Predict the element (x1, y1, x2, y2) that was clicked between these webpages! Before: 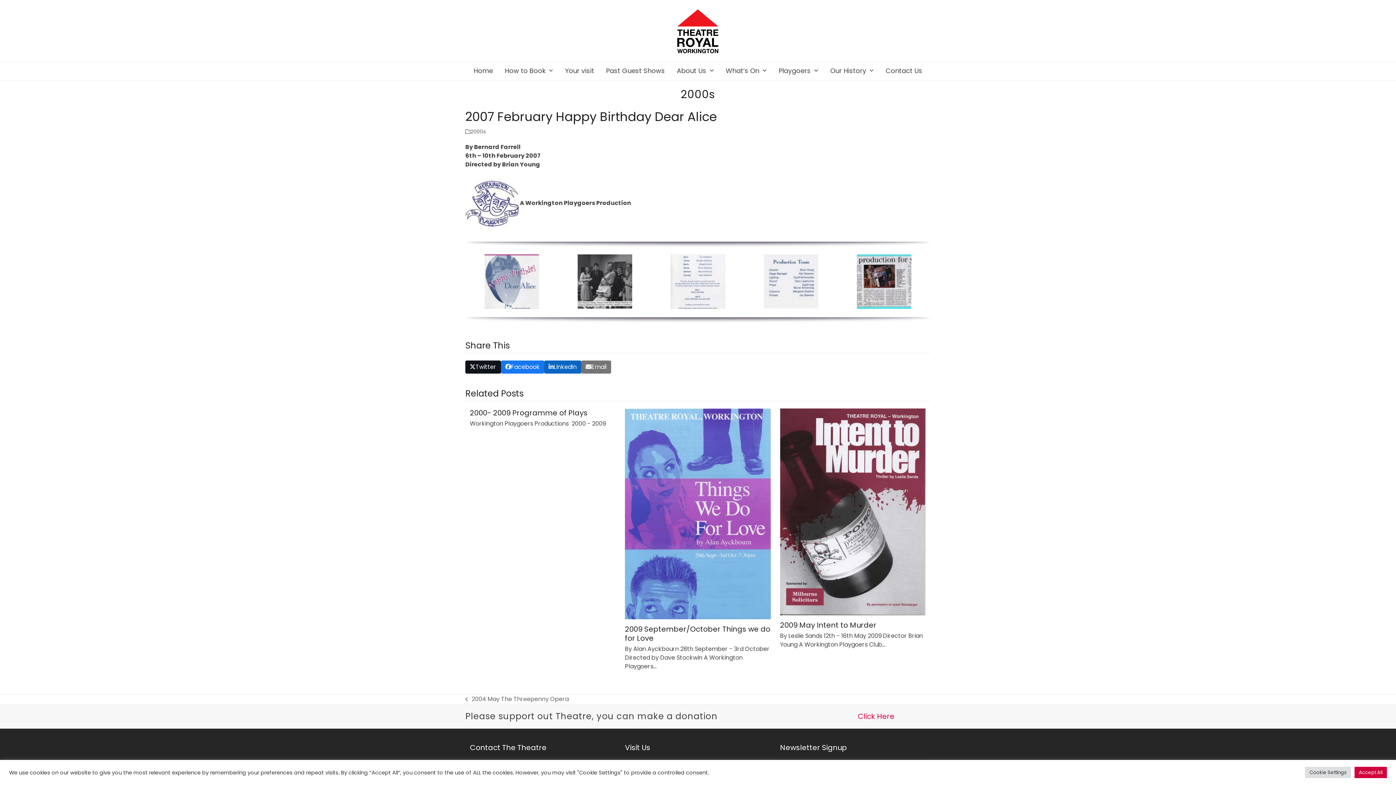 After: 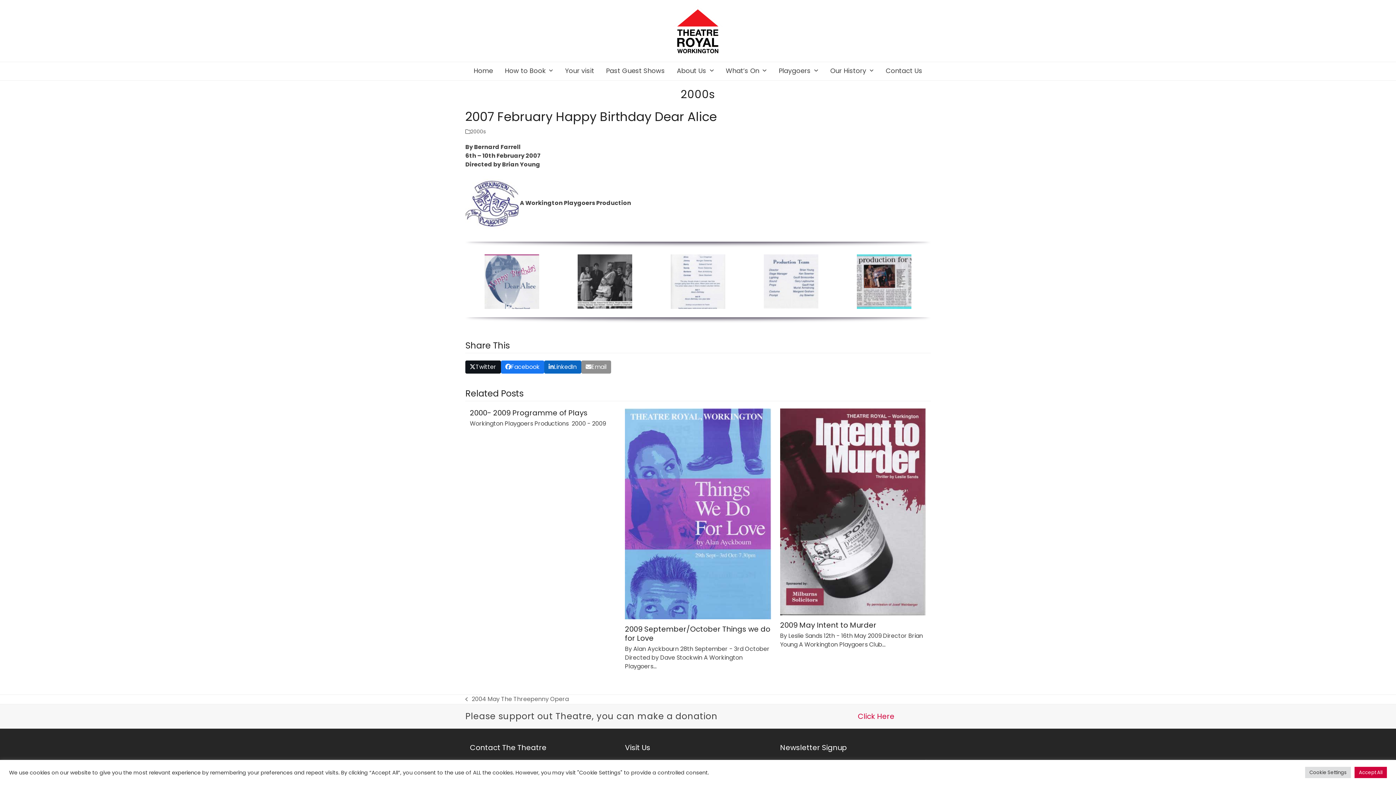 Action: label: Share via Email bbox: (581, 360, 611, 373)